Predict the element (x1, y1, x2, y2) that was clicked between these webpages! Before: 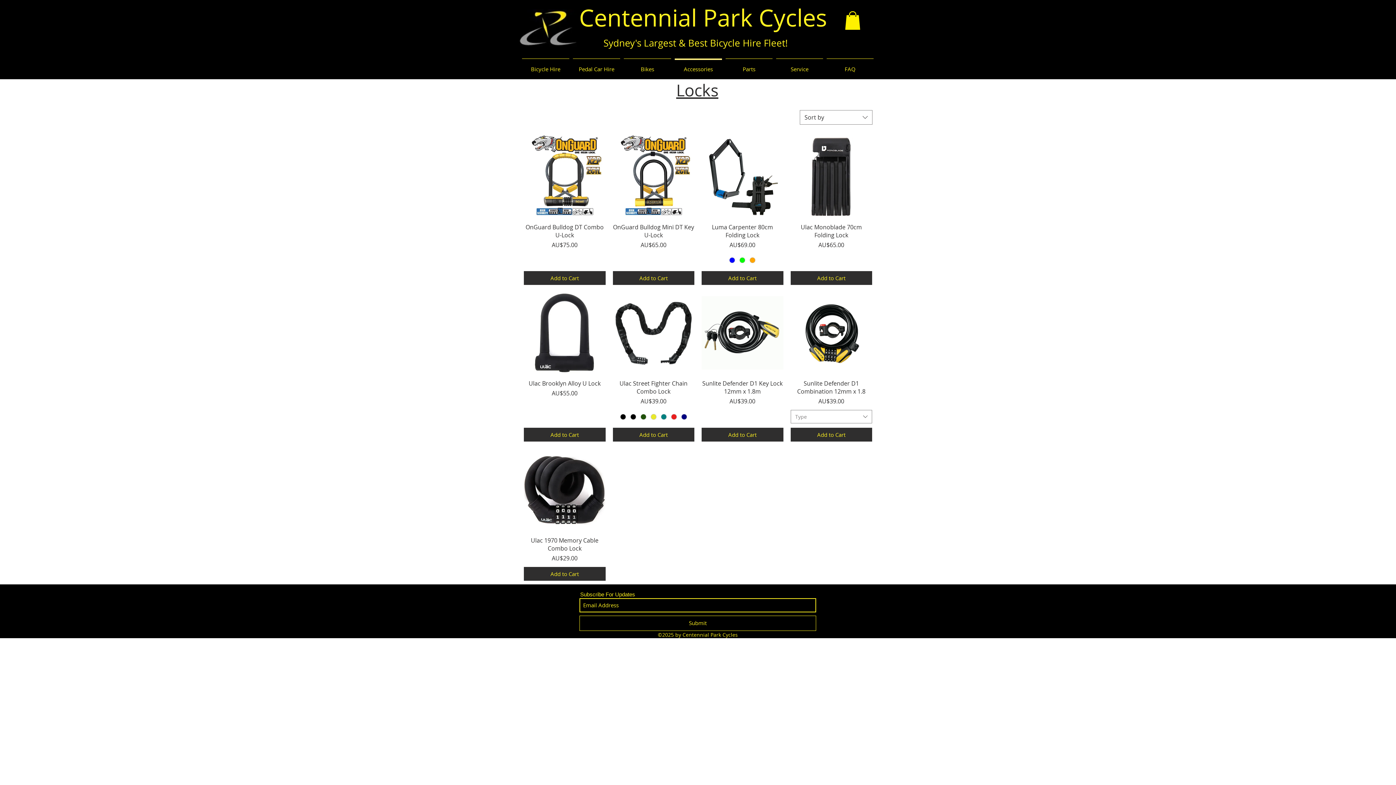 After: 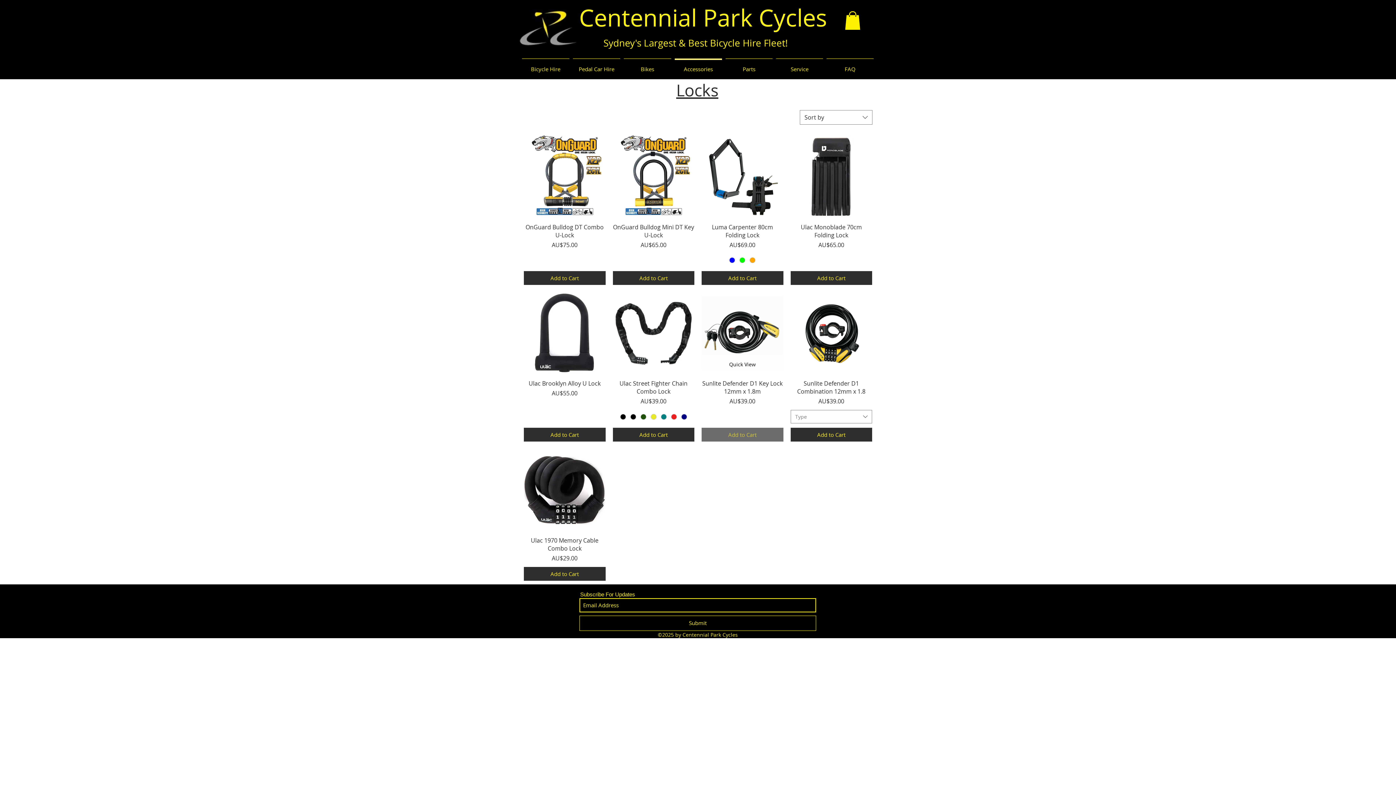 Action: bbox: (701, 428, 783, 441) label: Add to Cart